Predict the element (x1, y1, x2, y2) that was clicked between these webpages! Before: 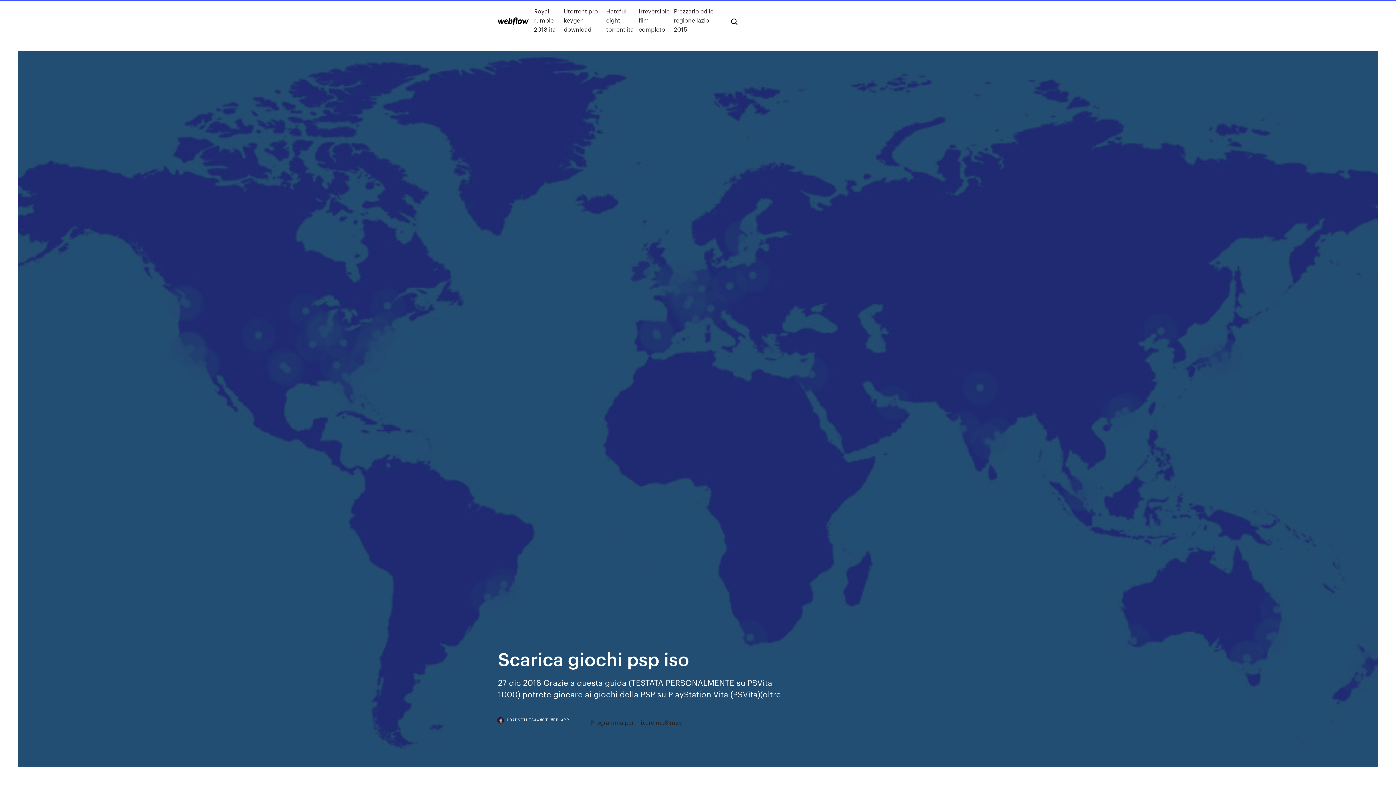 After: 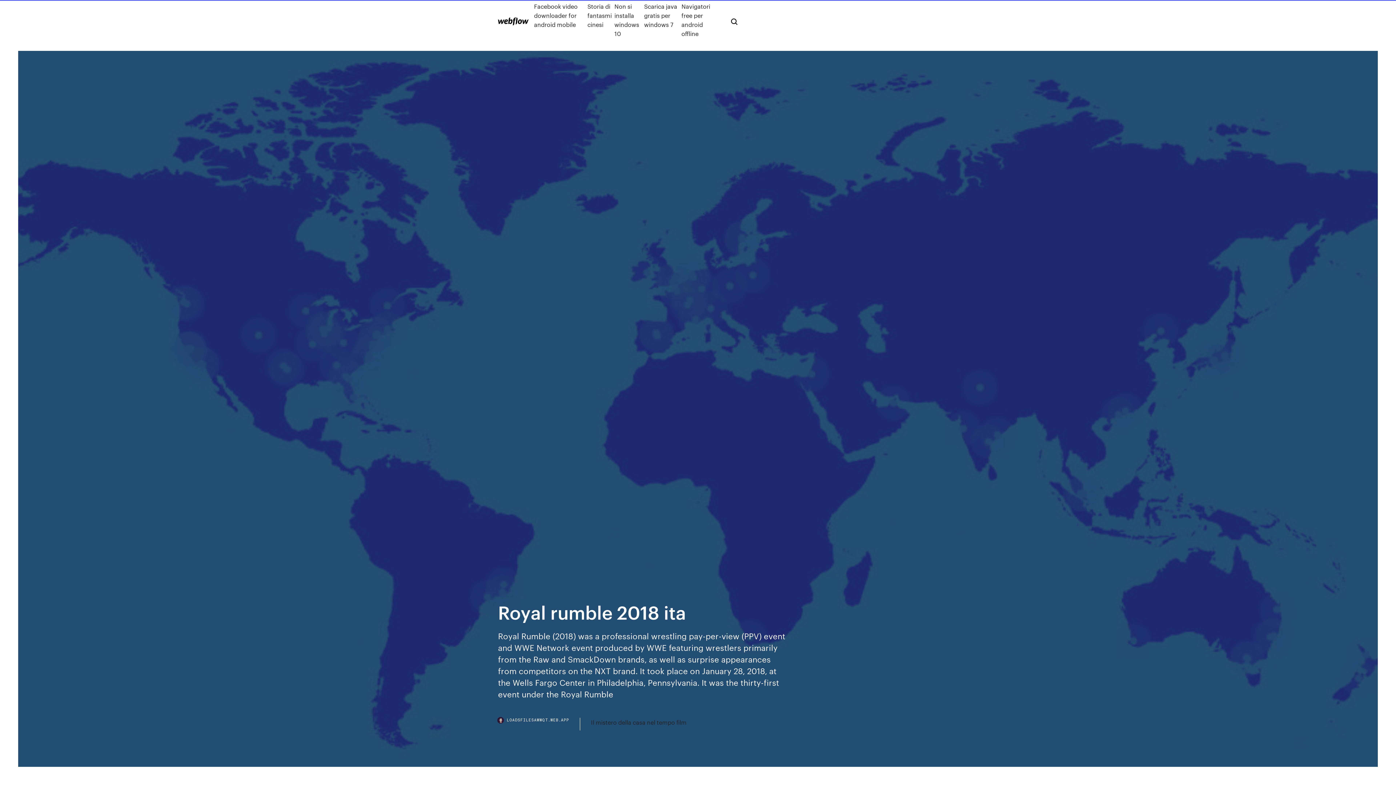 Action: label: Royal rumble 2018 ita bbox: (534, 6, 563, 33)